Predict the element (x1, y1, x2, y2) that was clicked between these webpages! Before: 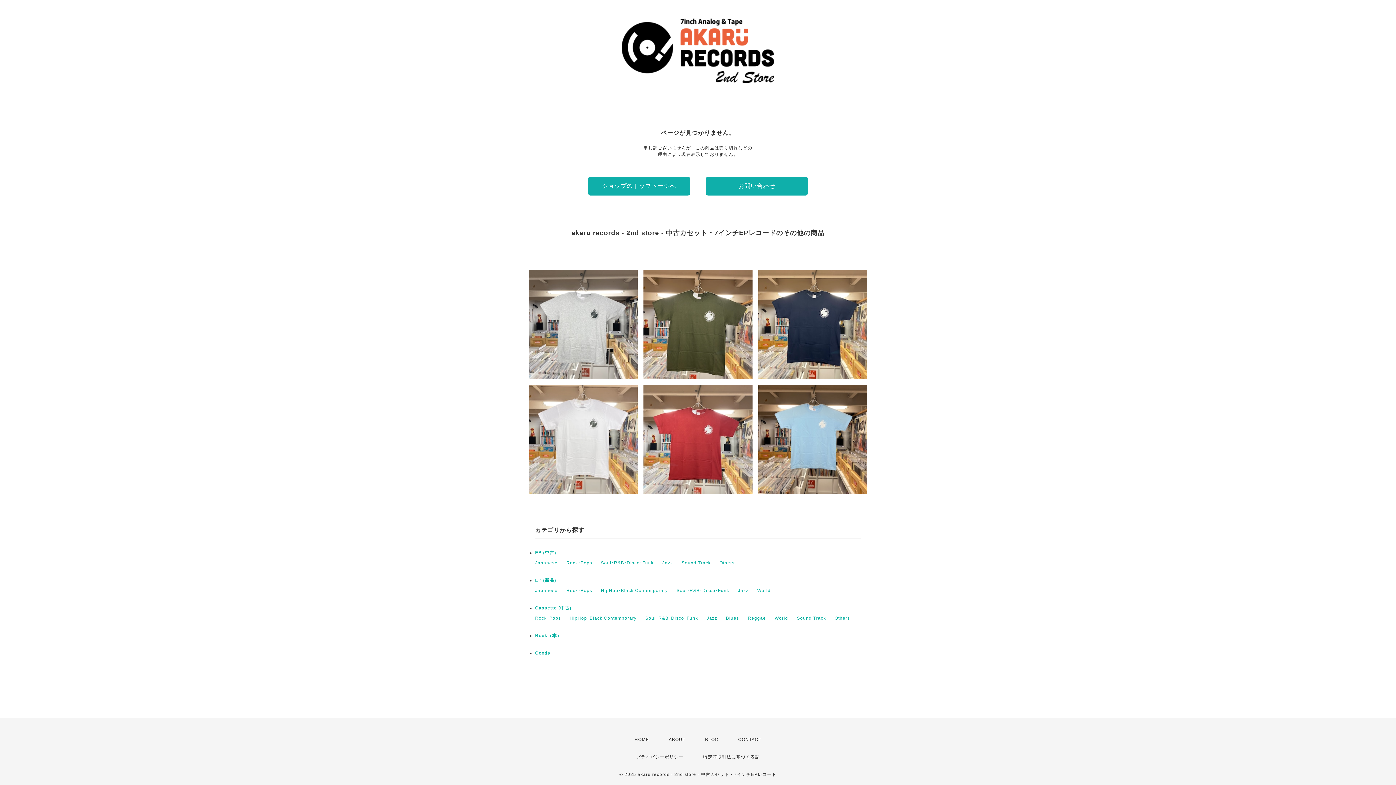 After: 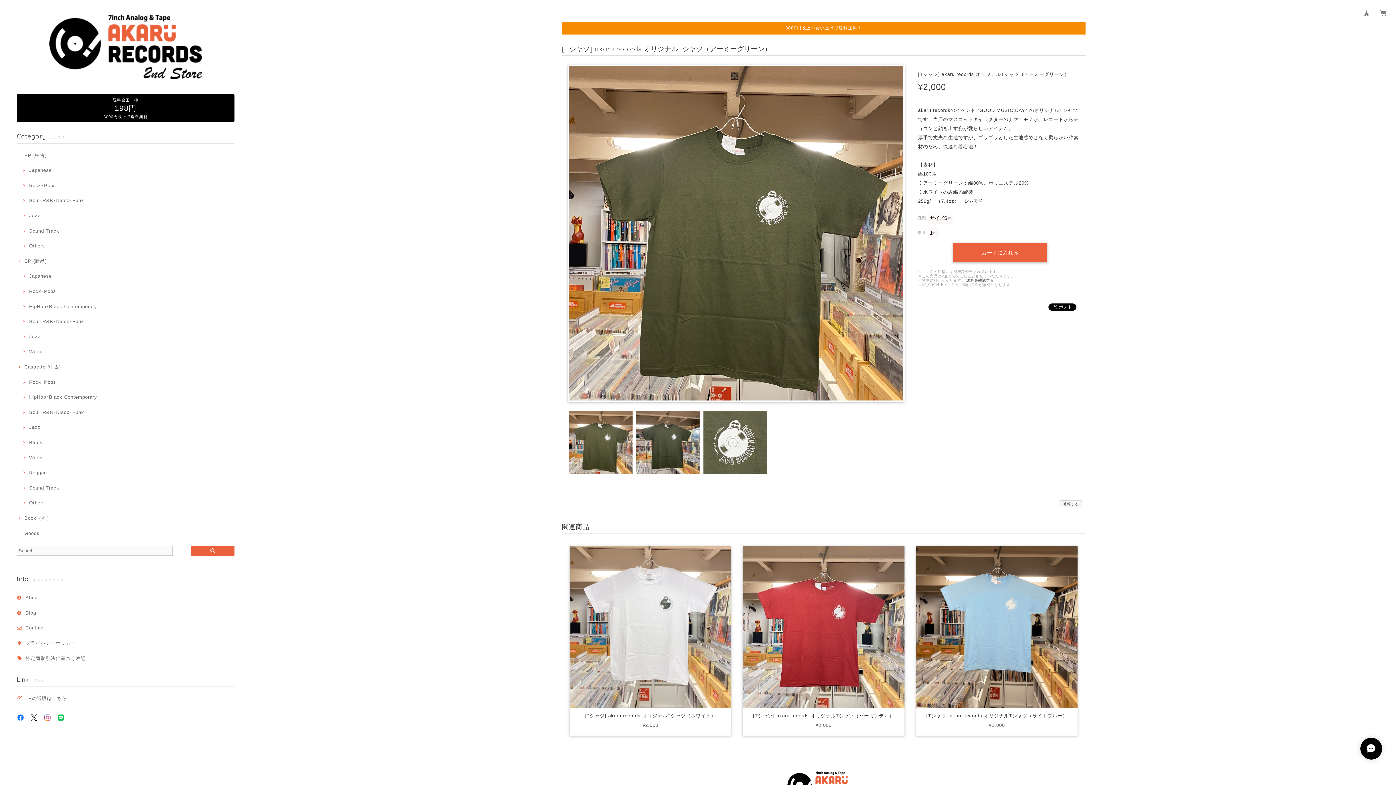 Action: label: [Tシャツ] akaru records オリジナルTシャツ（アーミーグリーン）
¥2,000 bbox: (643, 270, 752, 379)